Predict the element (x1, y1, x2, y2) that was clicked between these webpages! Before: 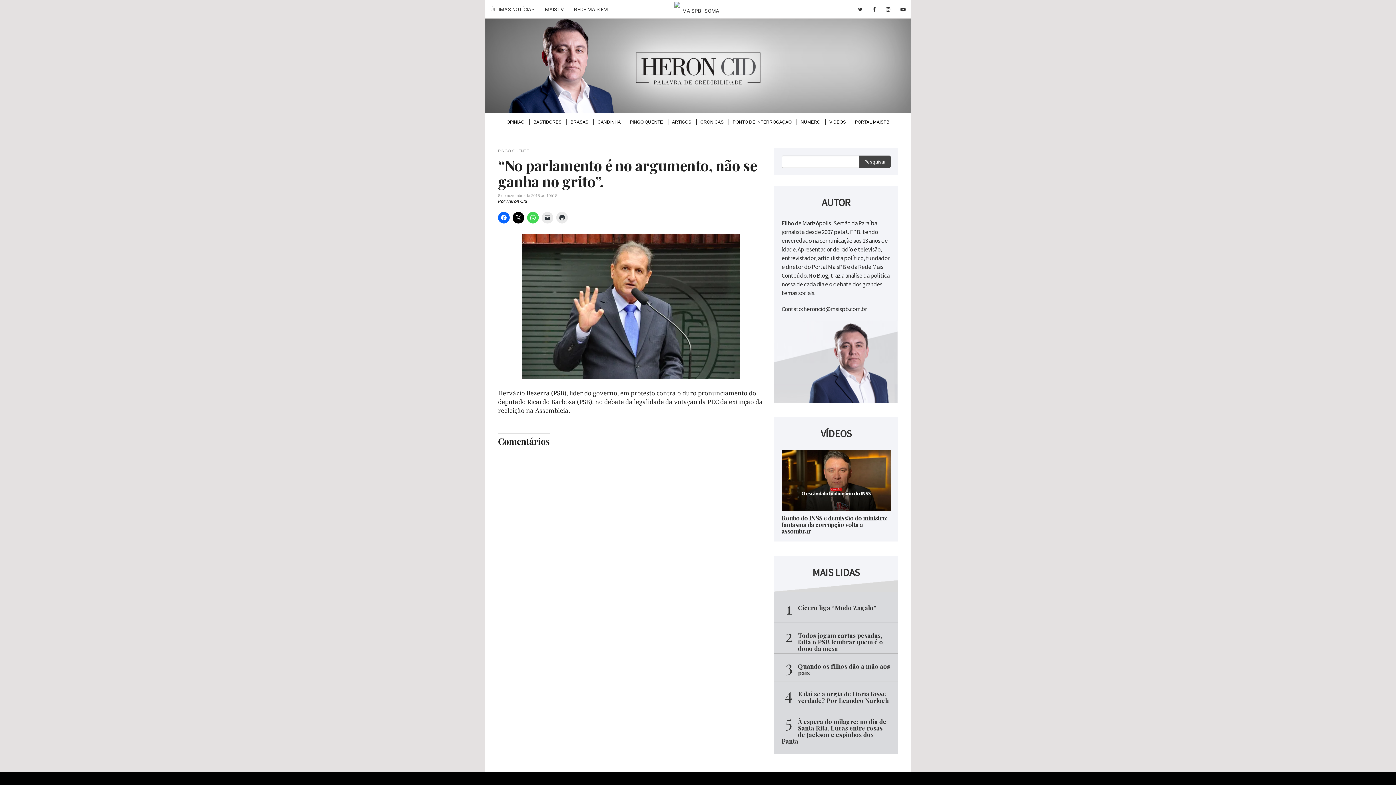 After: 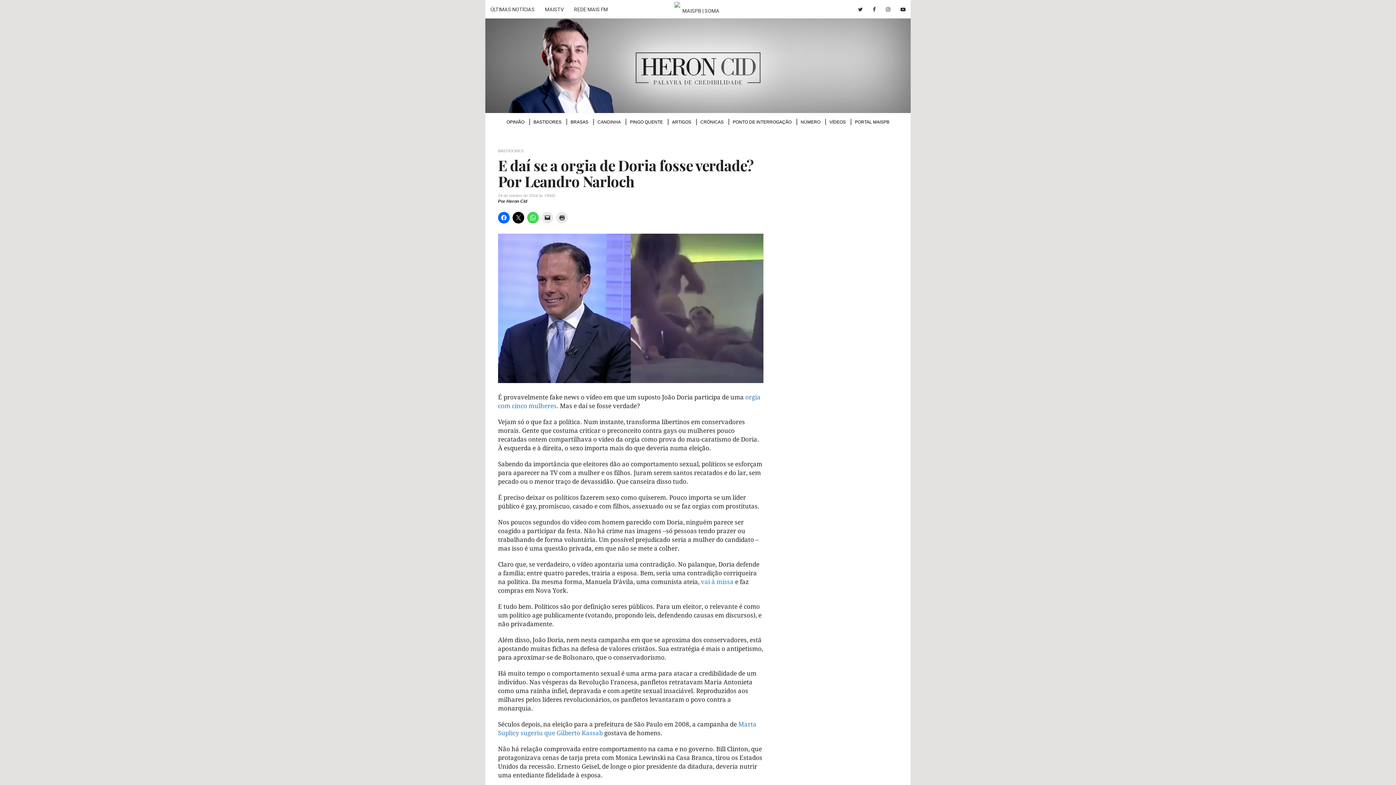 Action: label: E daí se a orgia de Doria fosse verdade? Por Leandro Narloch bbox: (798, 690, 889, 704)